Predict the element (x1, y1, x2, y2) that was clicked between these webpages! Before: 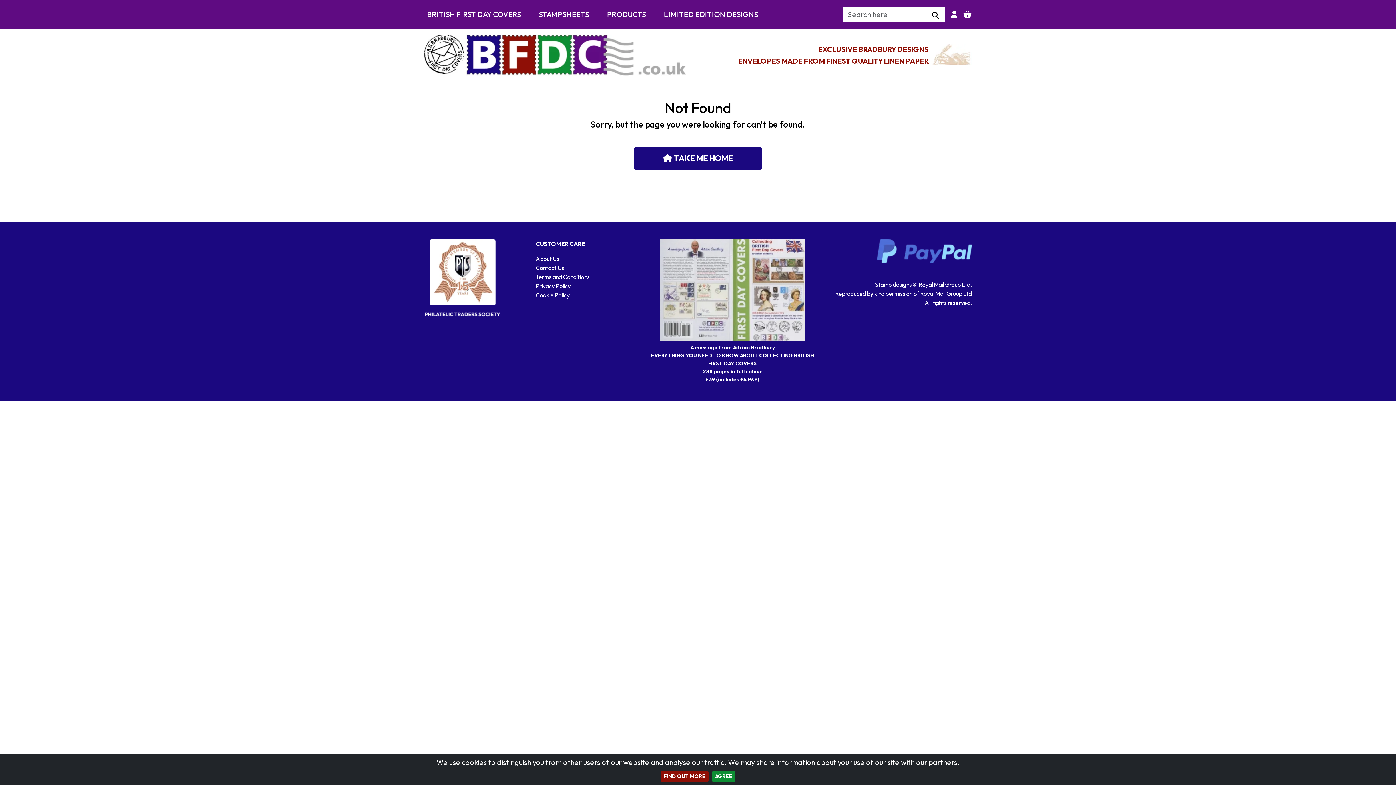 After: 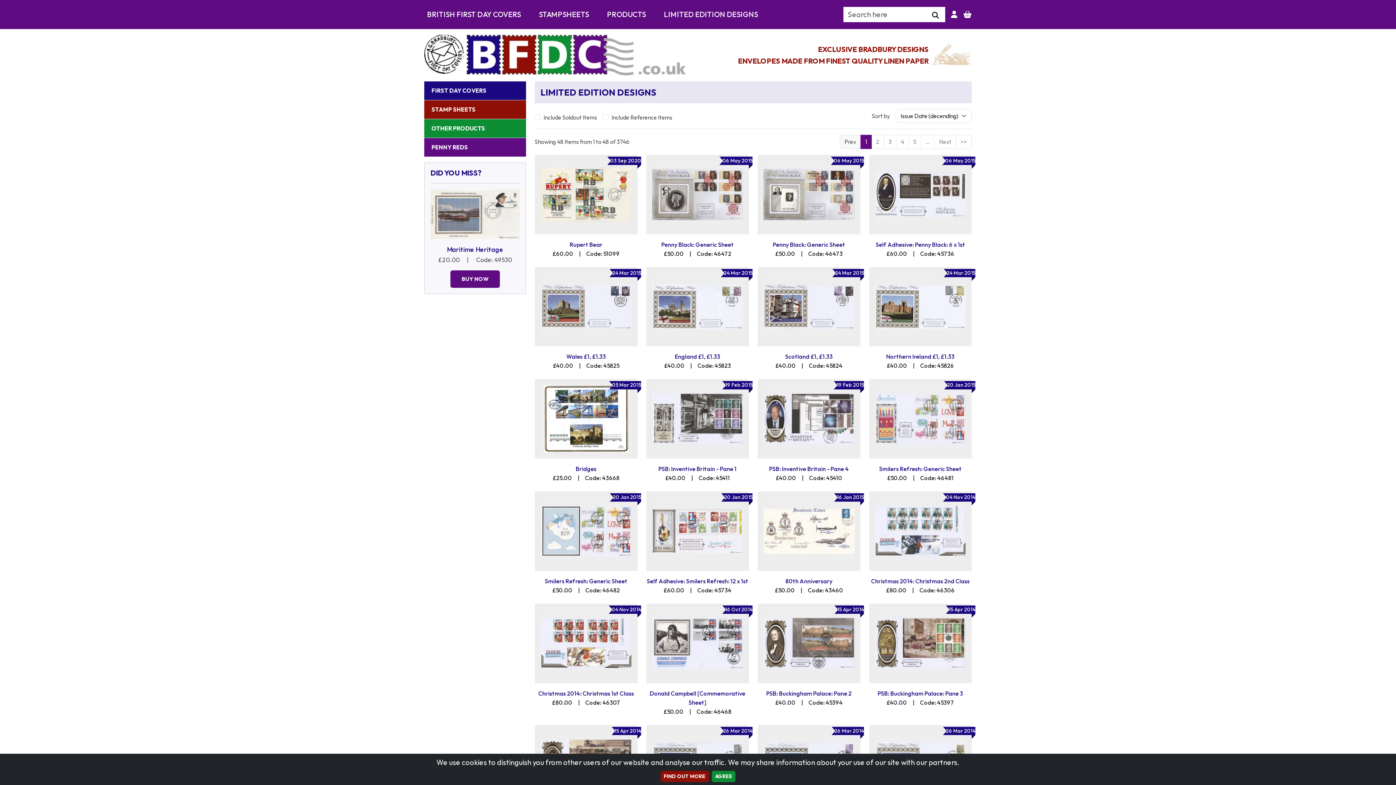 Action: bbox: (661, 5, 773, 23) label: LIMITED EDITION DESIGNS